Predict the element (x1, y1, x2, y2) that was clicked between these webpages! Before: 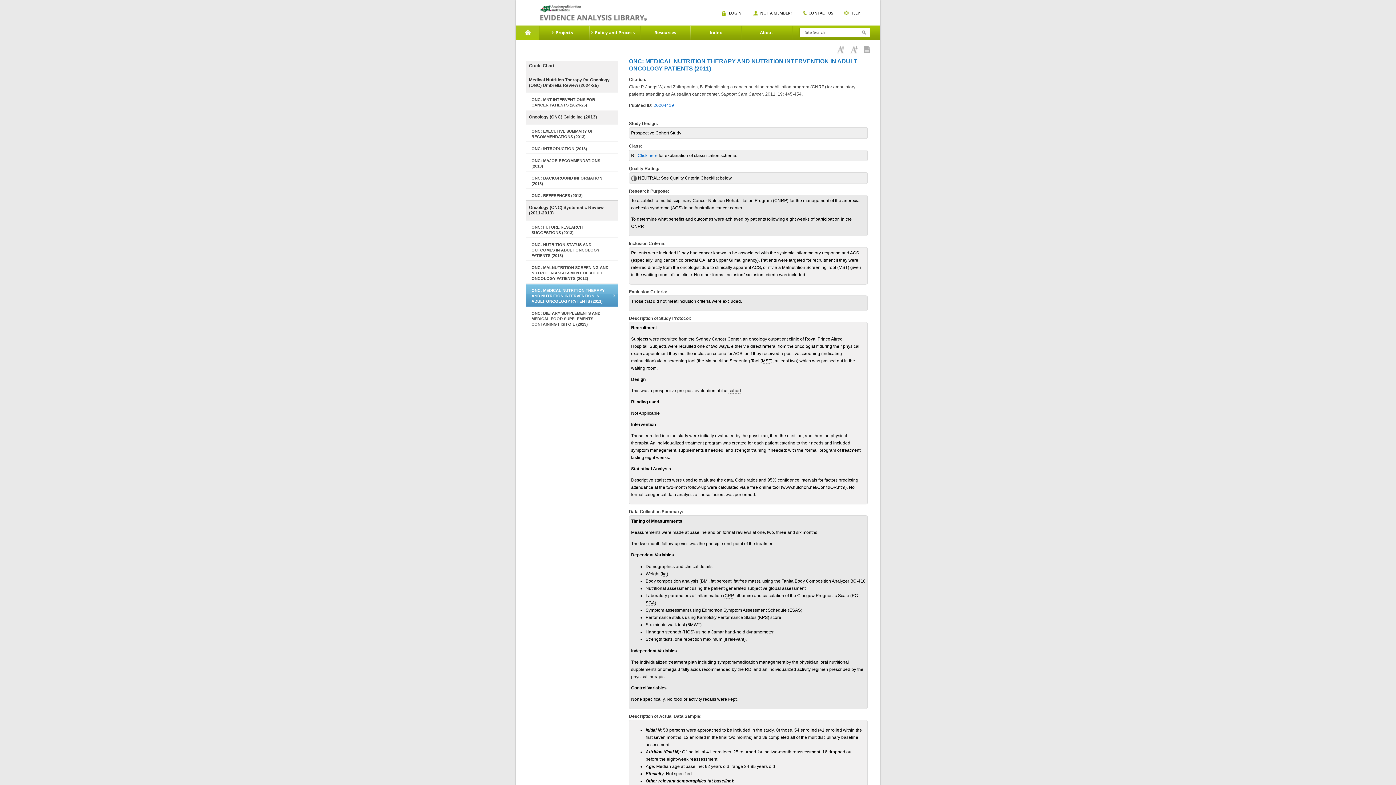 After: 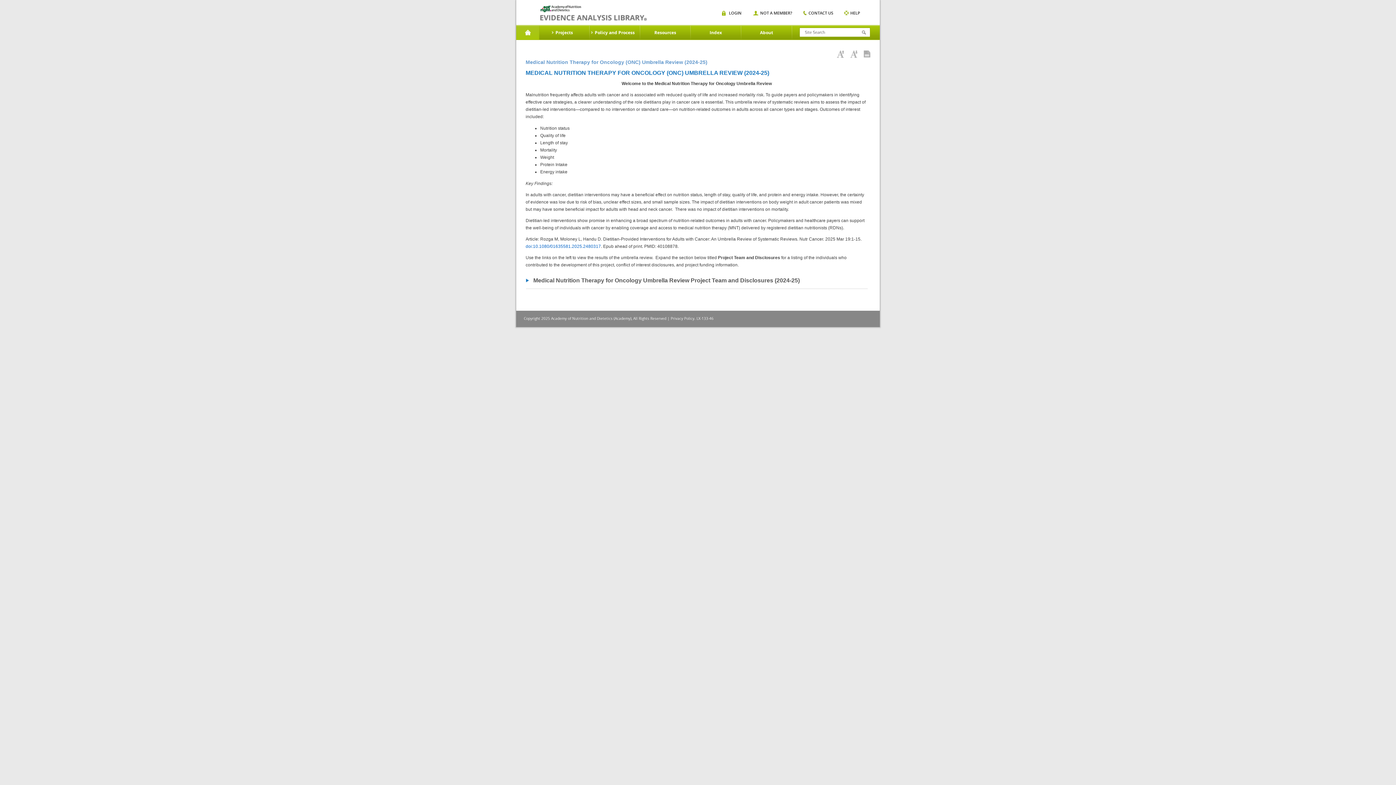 Action: bbox: (526, 72, 617, 92) label: Medical Nutrition Therapy for Oncology (ONC) Umbrella Review (2024-25)